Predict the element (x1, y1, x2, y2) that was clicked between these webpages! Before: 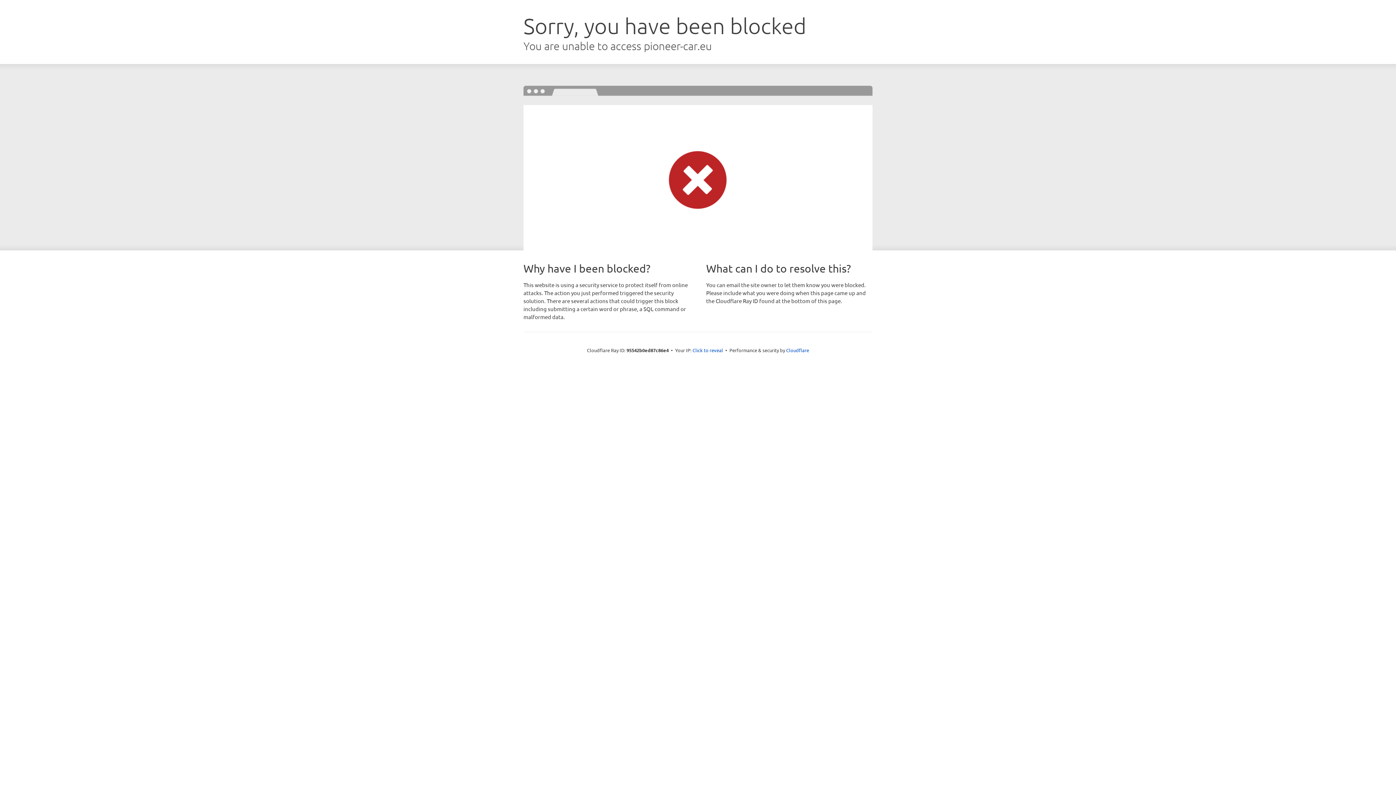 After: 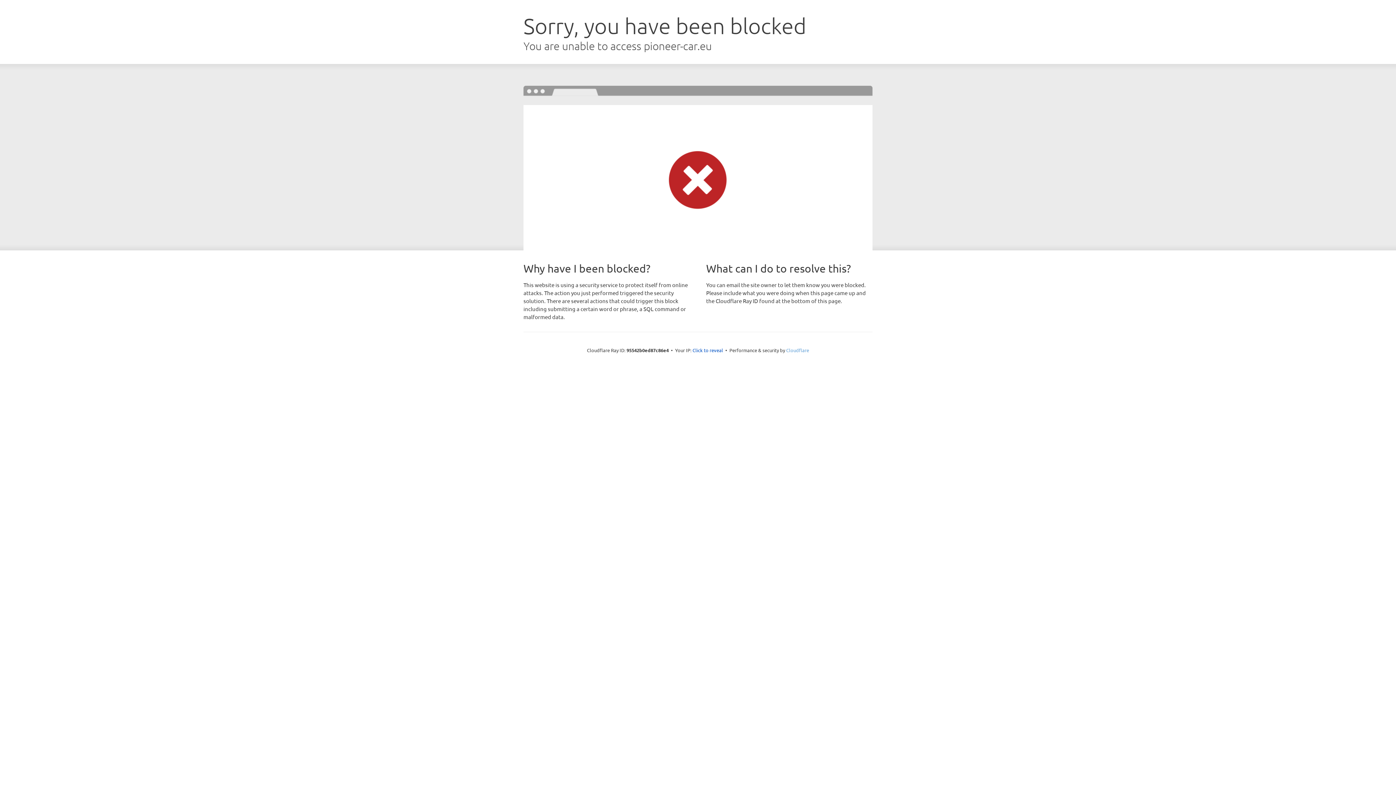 Action: bbox: (786, 347, 809, 353) label: Cloudflare